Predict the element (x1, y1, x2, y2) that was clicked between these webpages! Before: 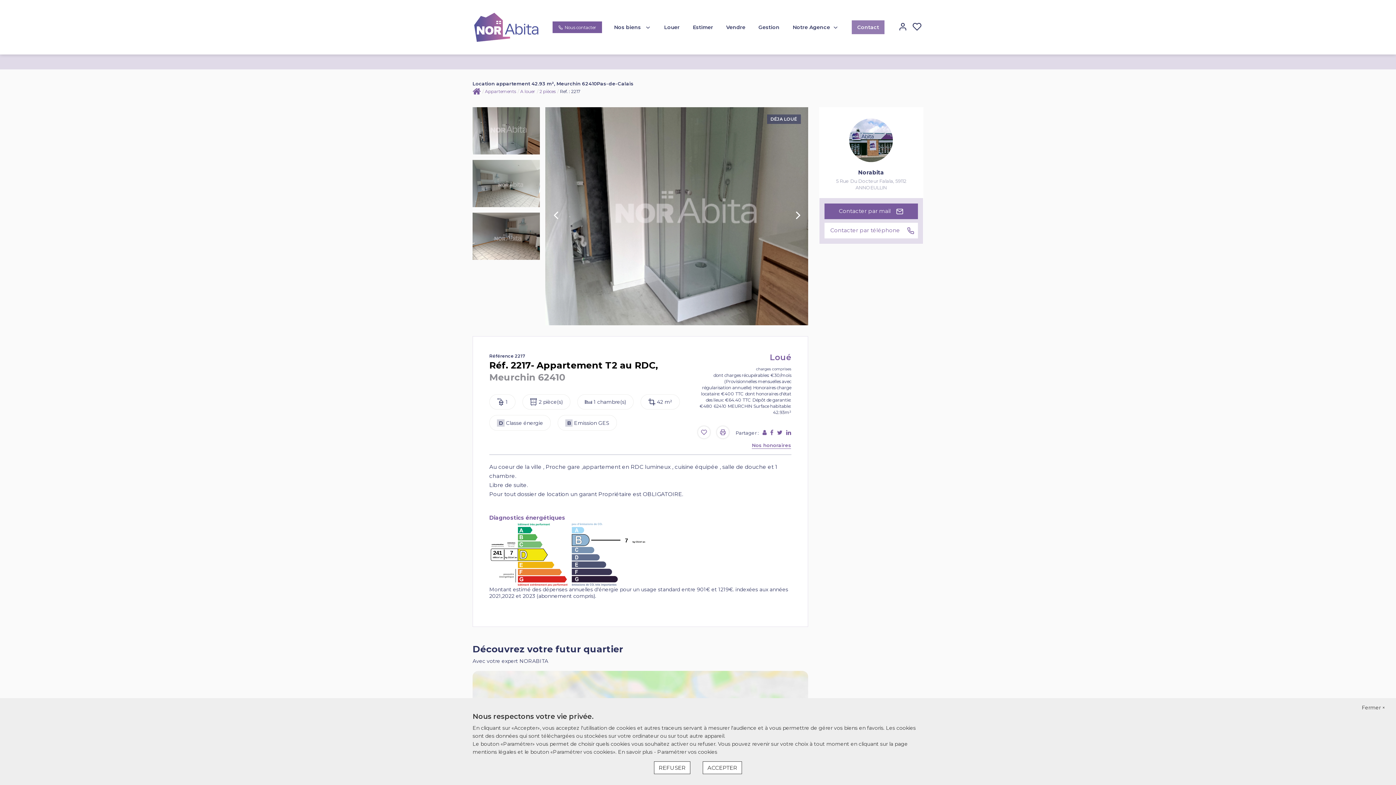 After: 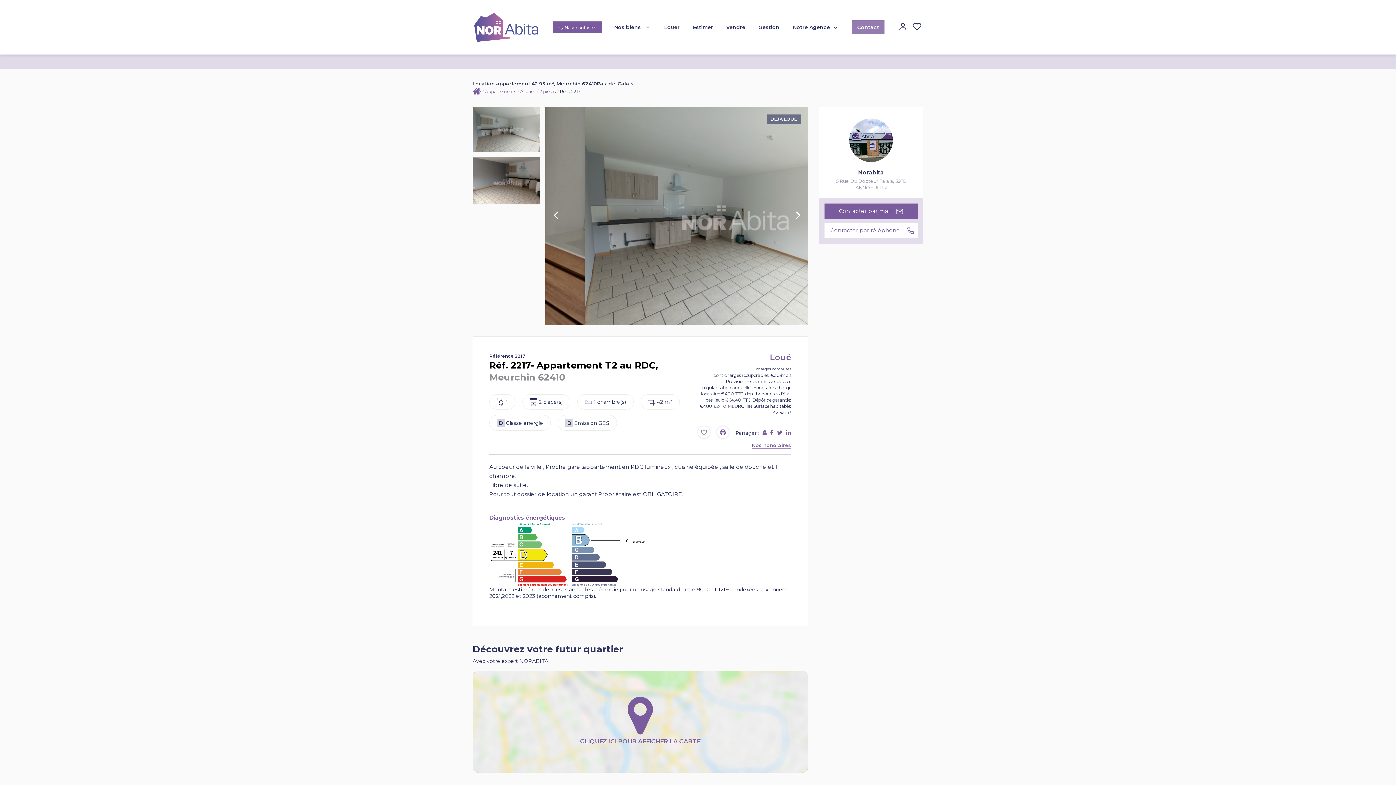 Action: bbox: (702, 761, 742, 774) label: ACCEPTER